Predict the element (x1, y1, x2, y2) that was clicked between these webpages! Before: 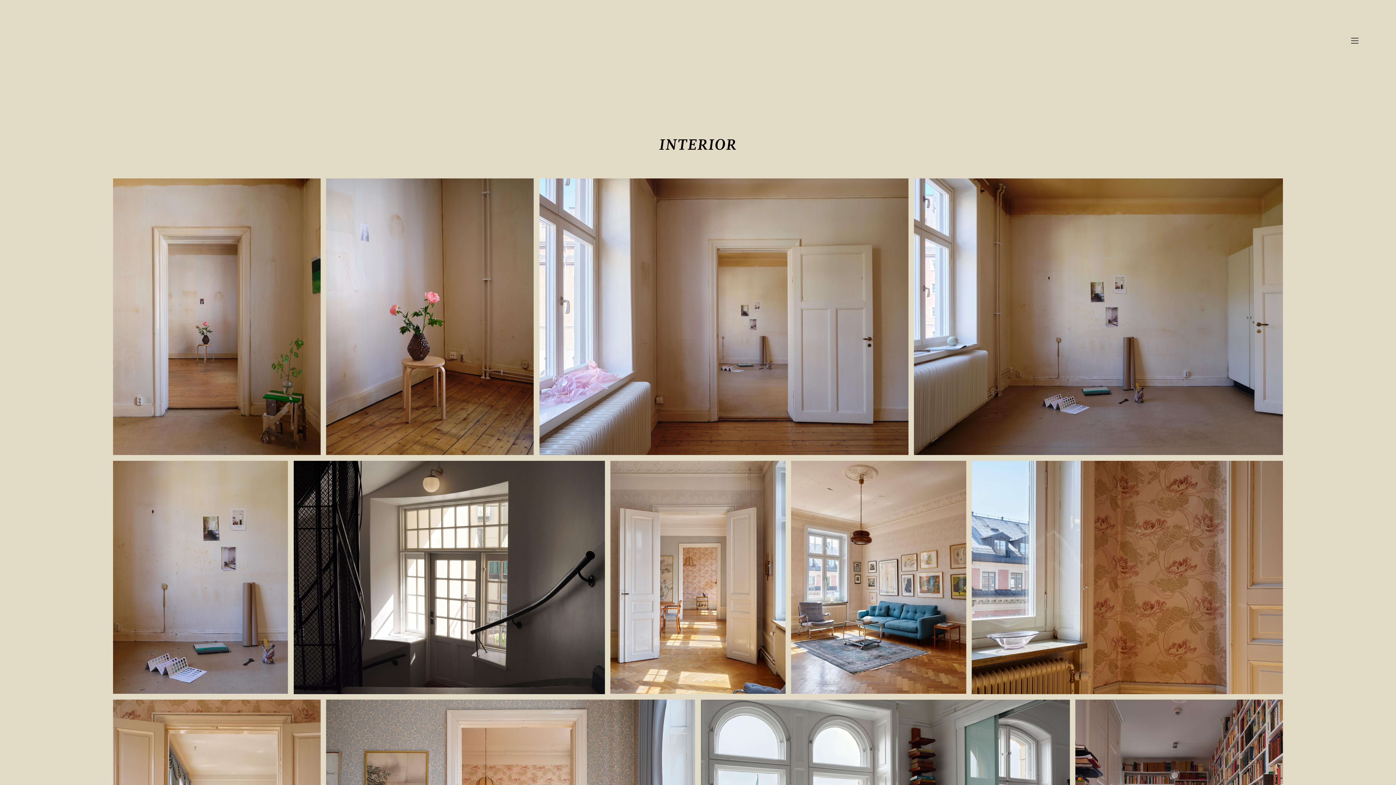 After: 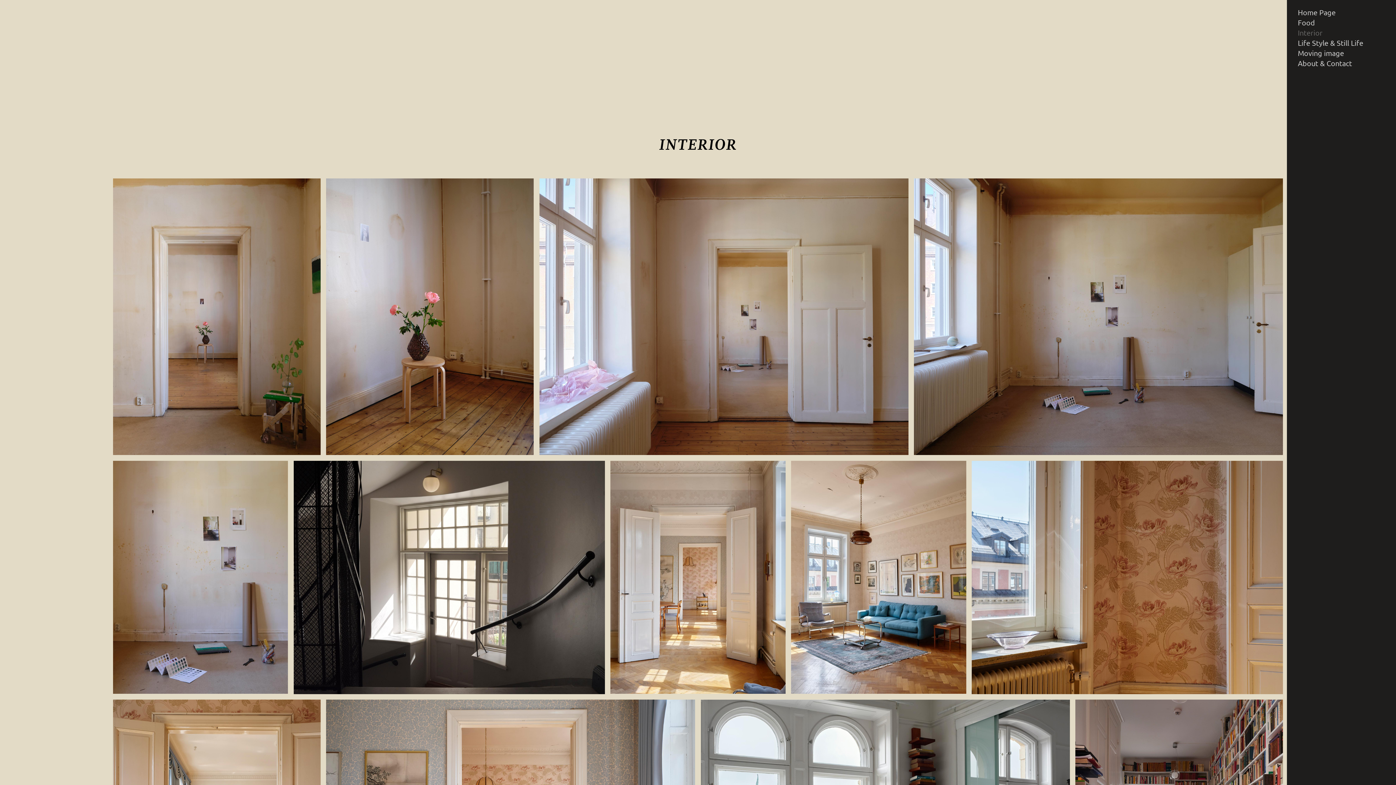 Action: label: ︎ bbox: (1347, 33, 1362, 48)